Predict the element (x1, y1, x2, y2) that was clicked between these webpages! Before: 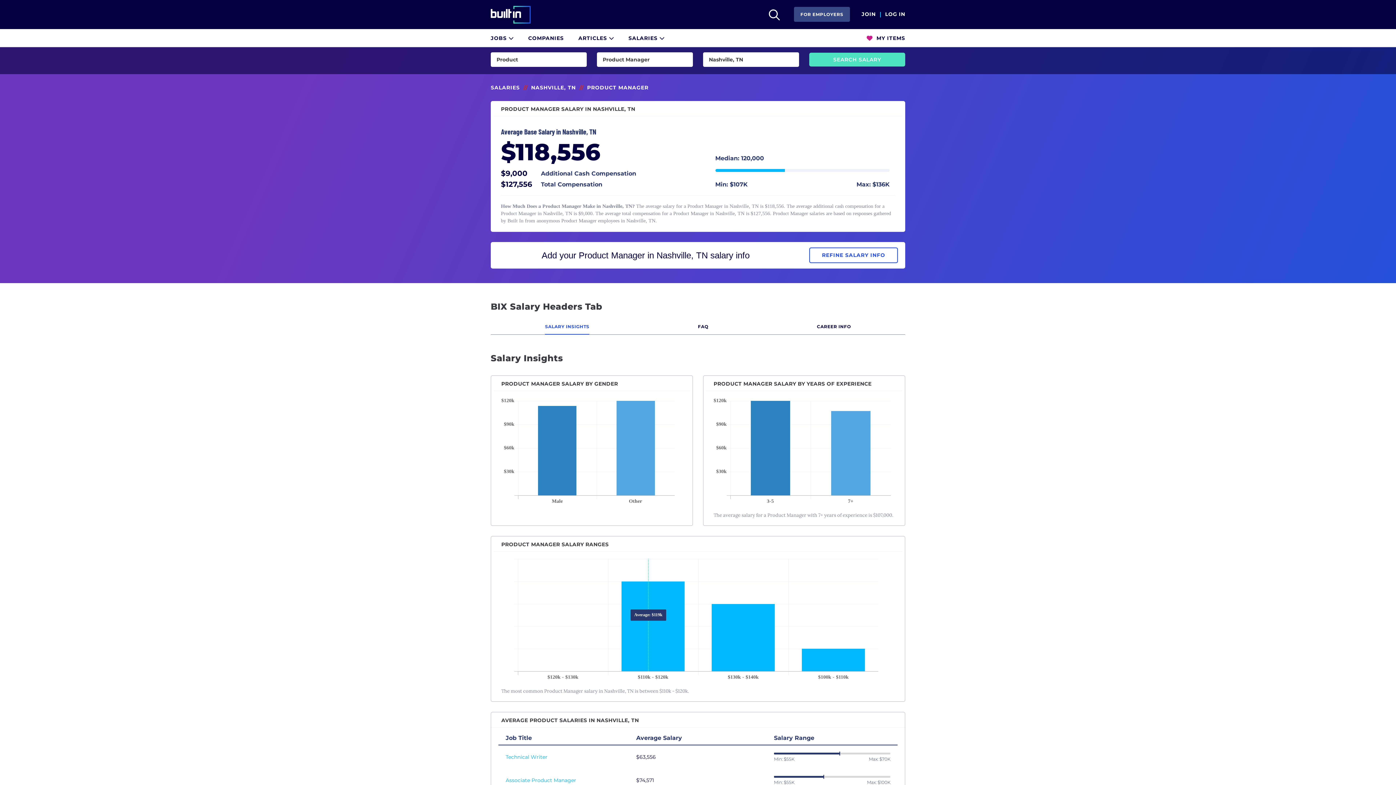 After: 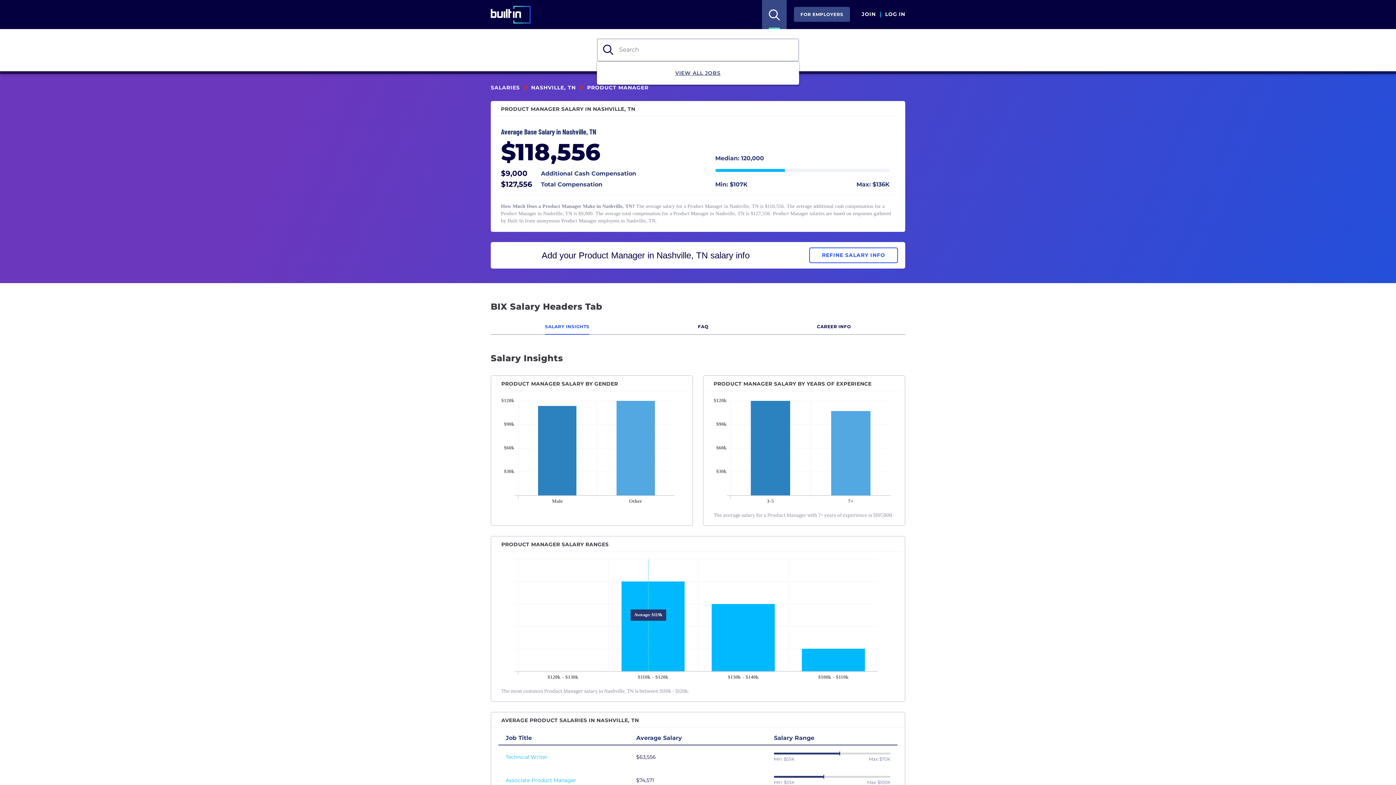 Action: bbox: (762, 0, 786, 29) label: Open Search